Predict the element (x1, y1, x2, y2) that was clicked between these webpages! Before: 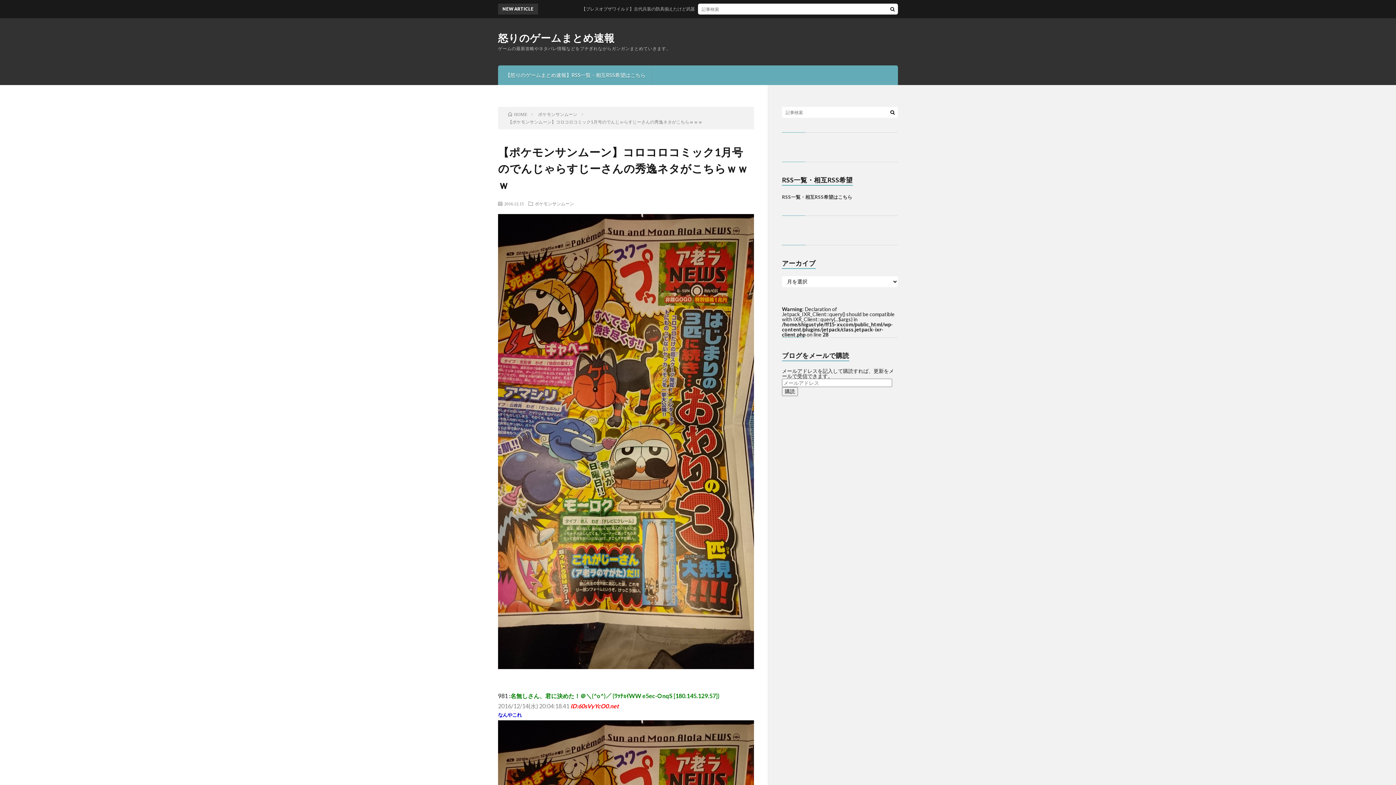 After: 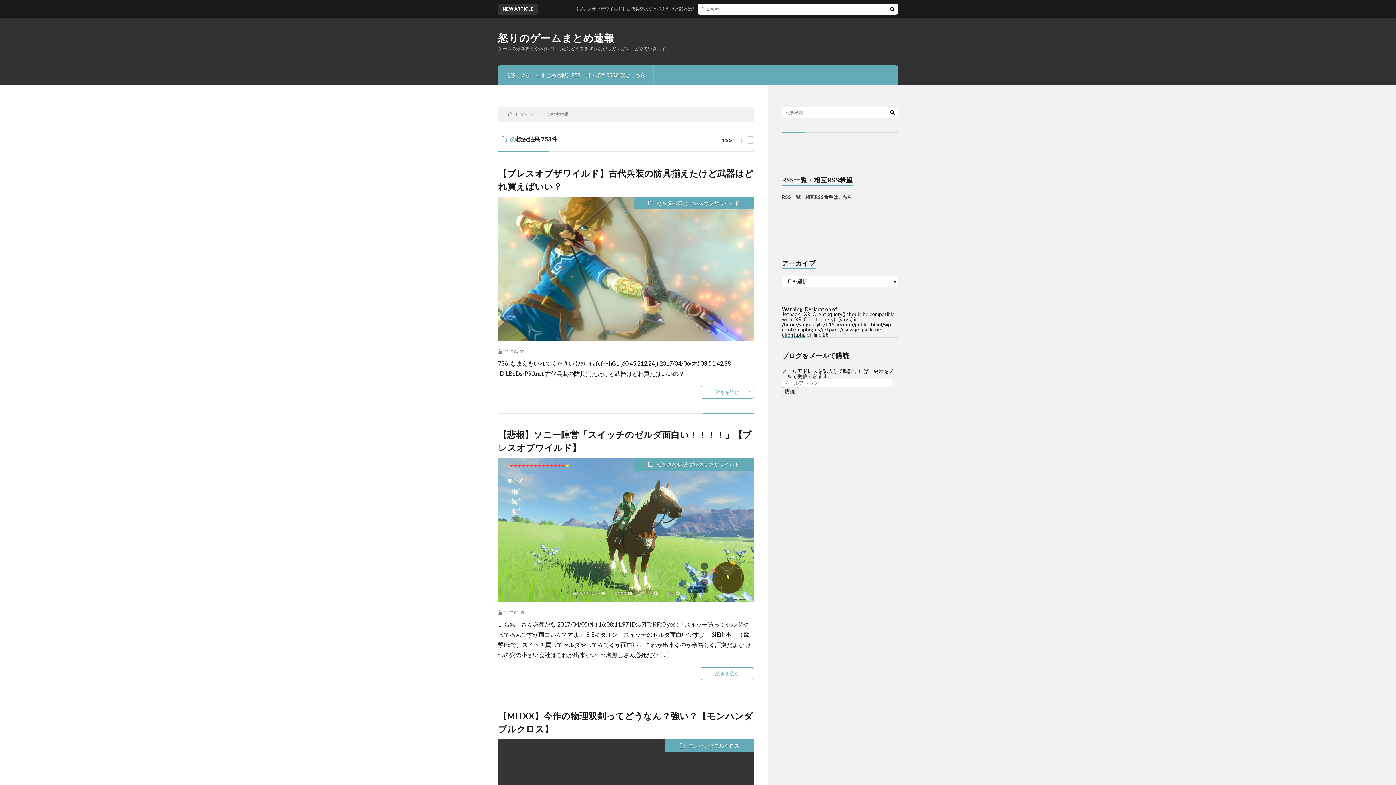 Action: bbox: (887, 106, 898, 117)